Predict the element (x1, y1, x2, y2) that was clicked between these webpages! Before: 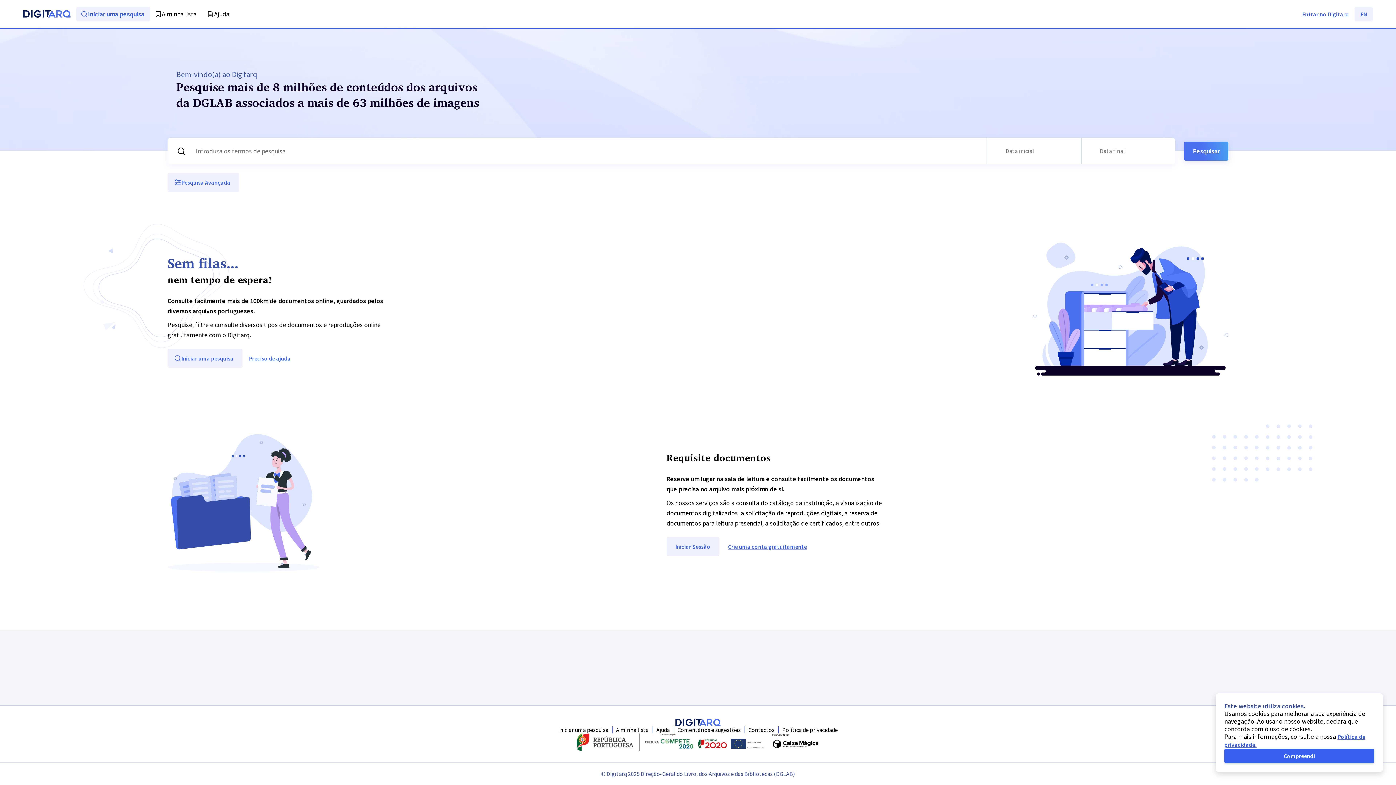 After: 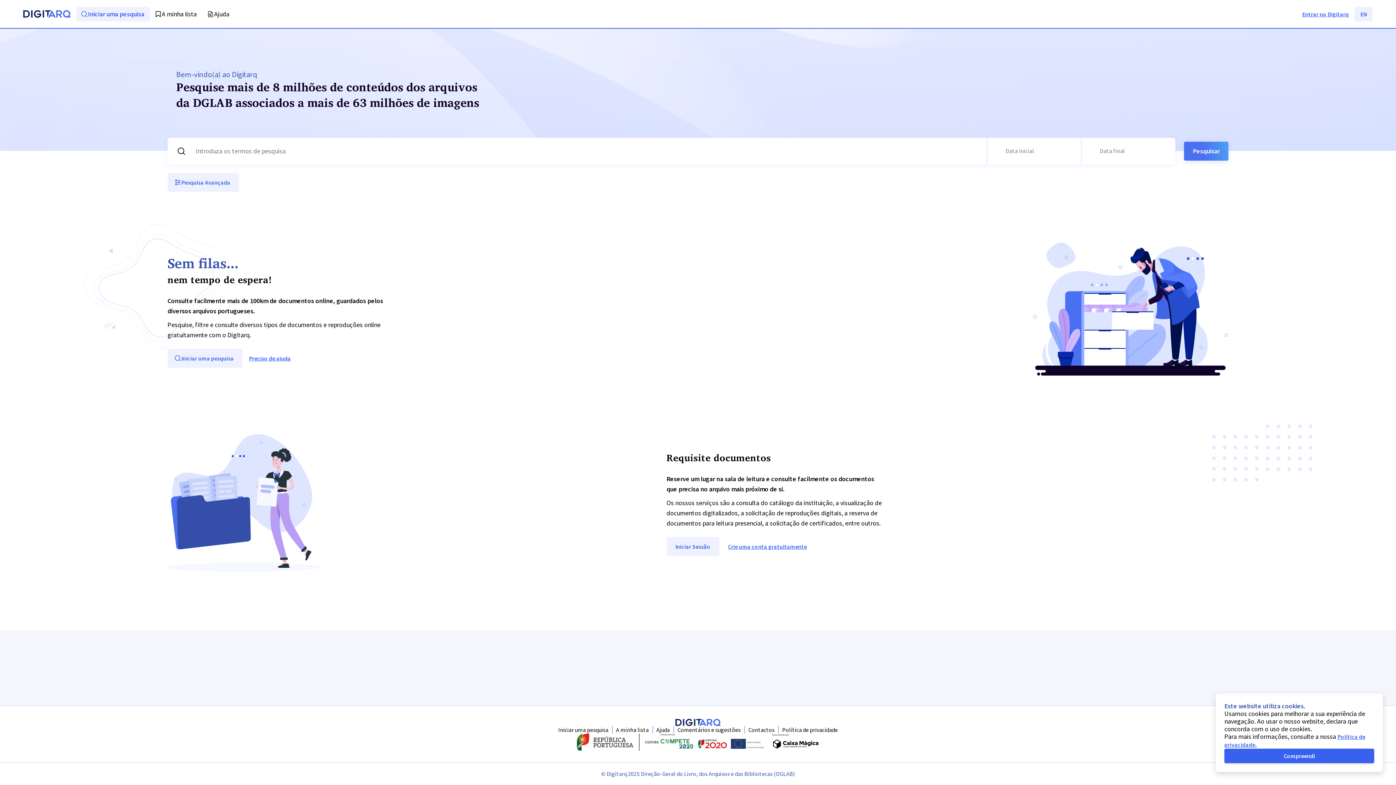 Action: label: Iniciar uma pesquisa bbox: (76, 6, 150, 21)